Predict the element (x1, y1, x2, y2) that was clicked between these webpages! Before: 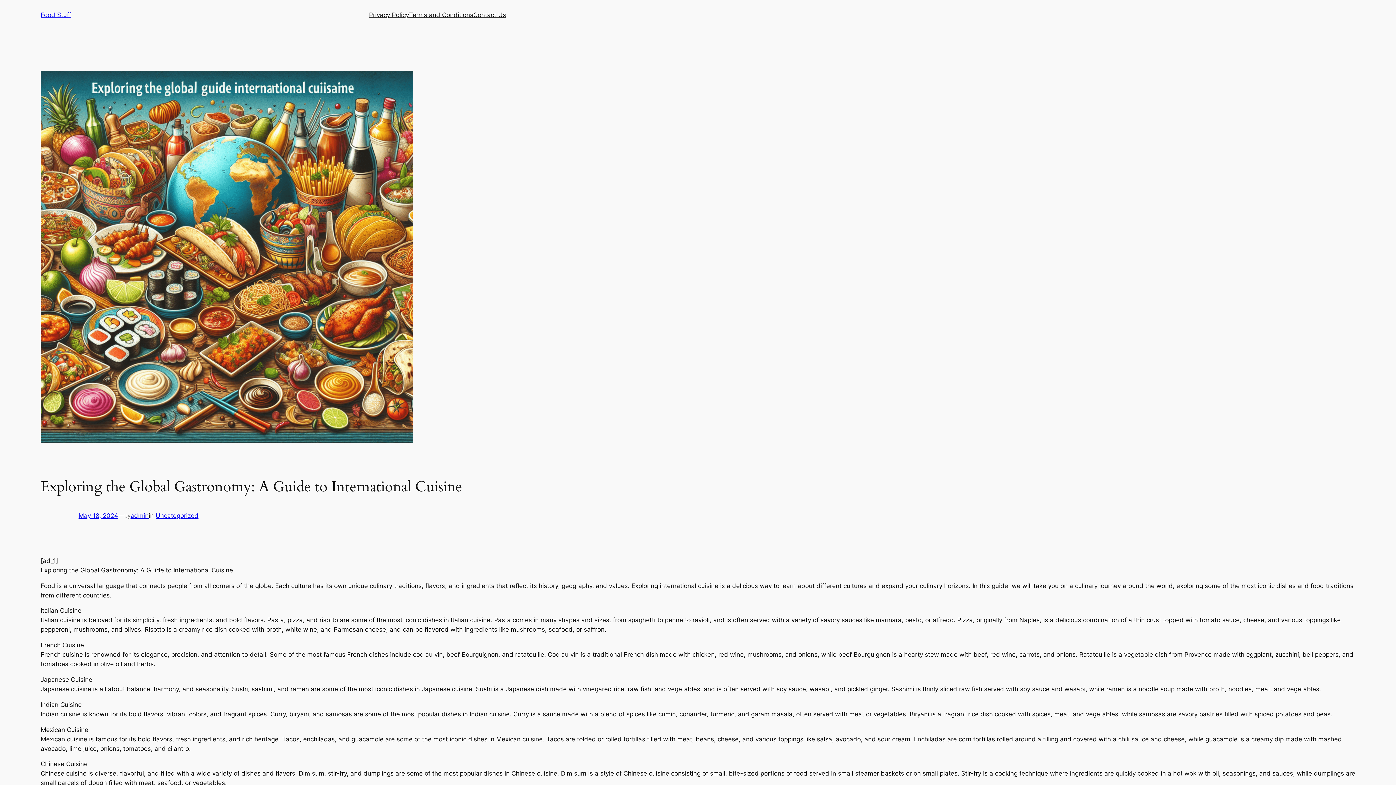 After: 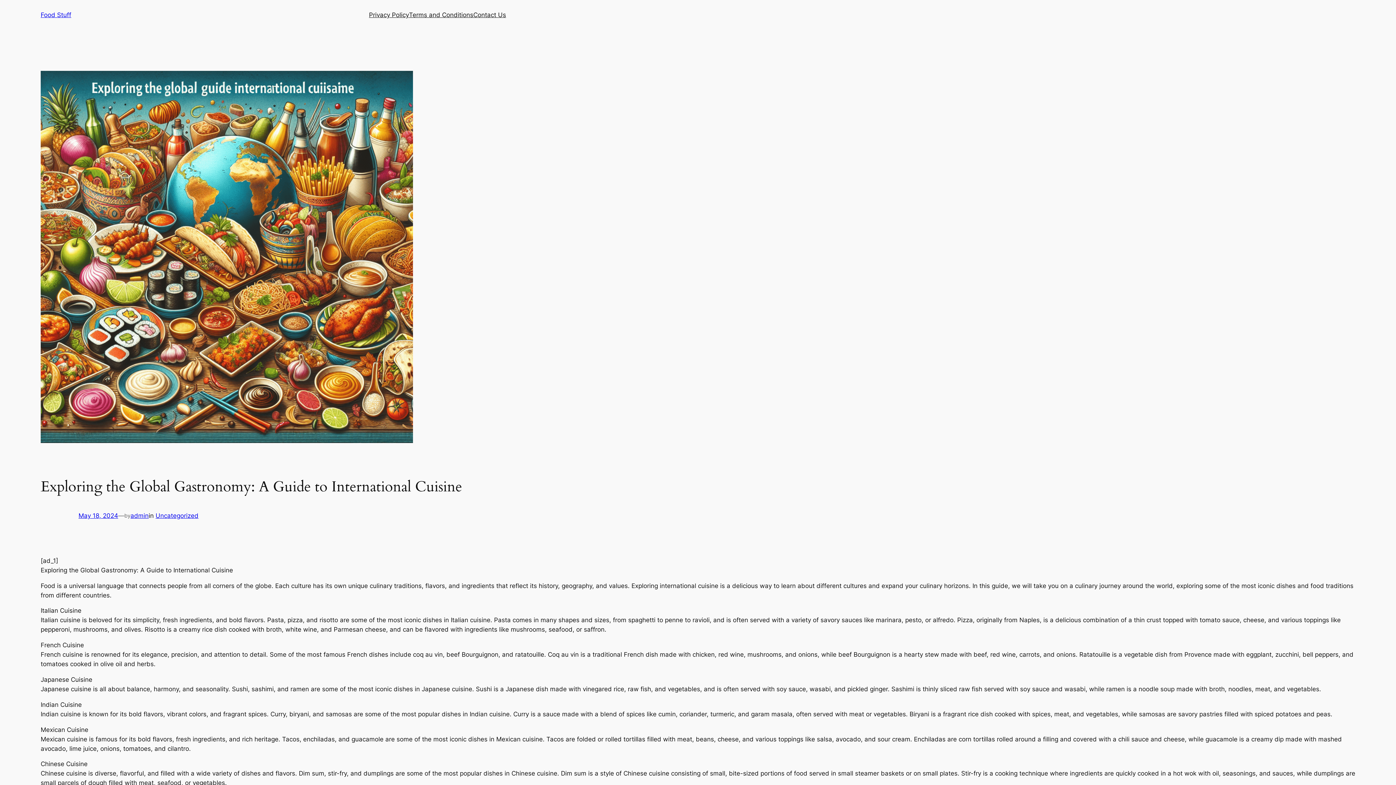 Action: bbox: (78, 512, 118, 519) label: May 18, 2024